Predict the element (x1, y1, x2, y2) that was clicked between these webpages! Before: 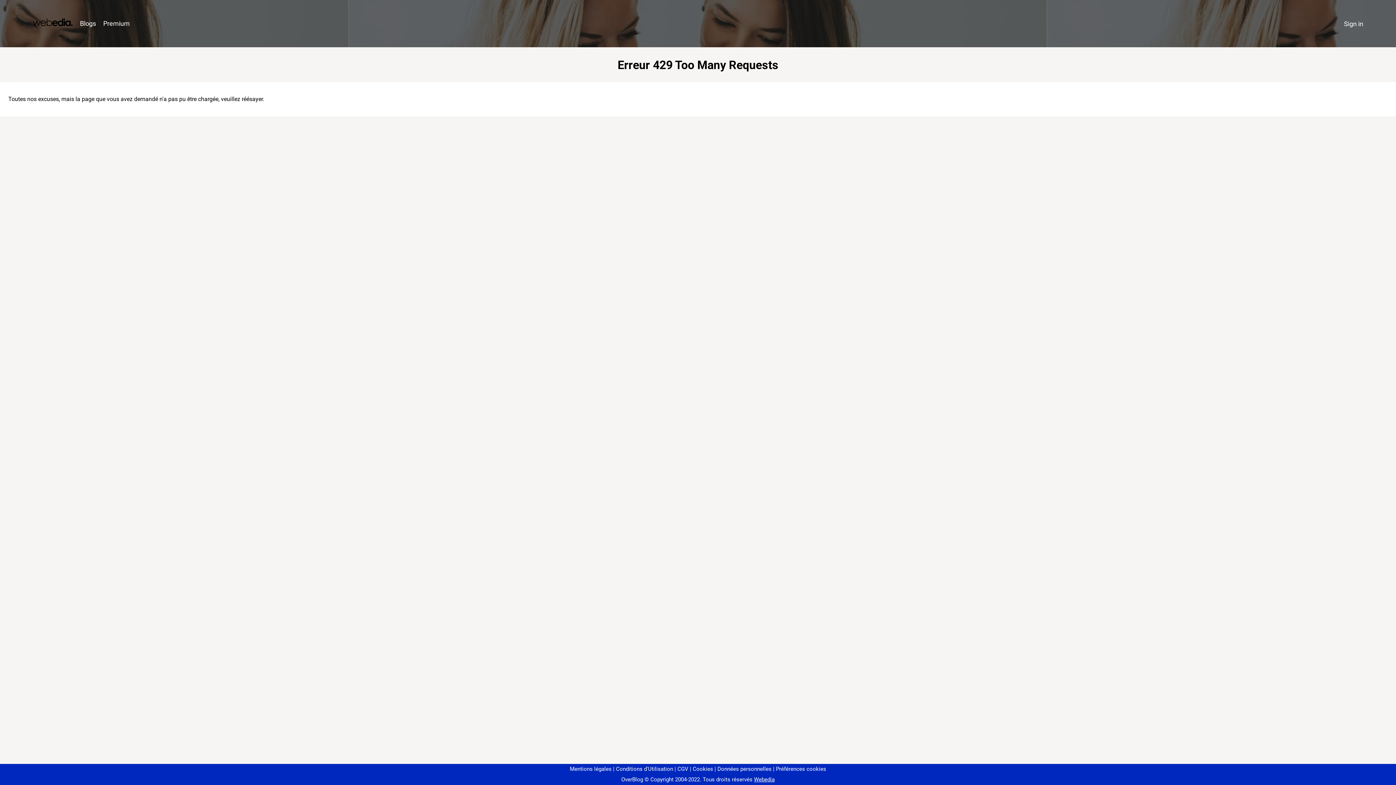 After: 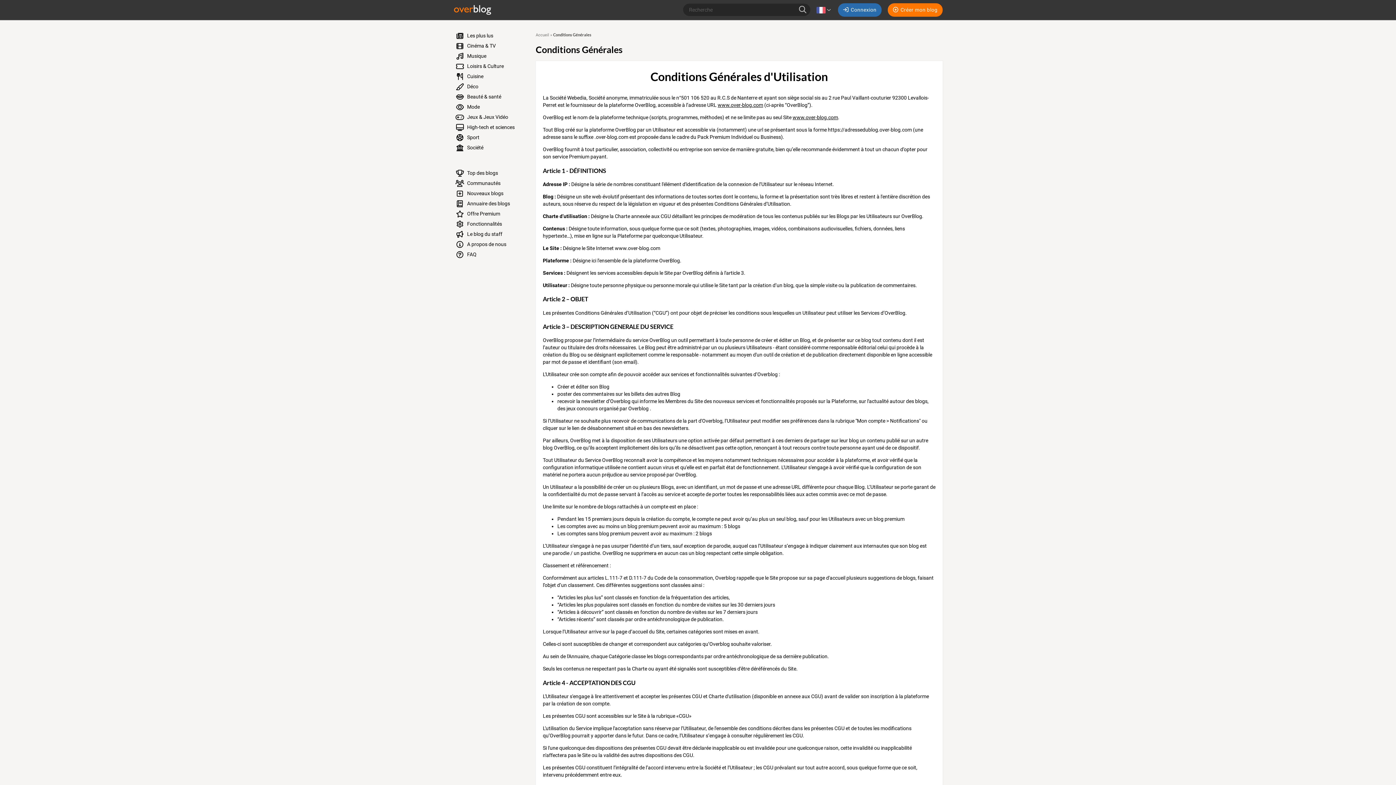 Action: label: Conditions d'Utilisation bbox: (613, 766, 673, 772)